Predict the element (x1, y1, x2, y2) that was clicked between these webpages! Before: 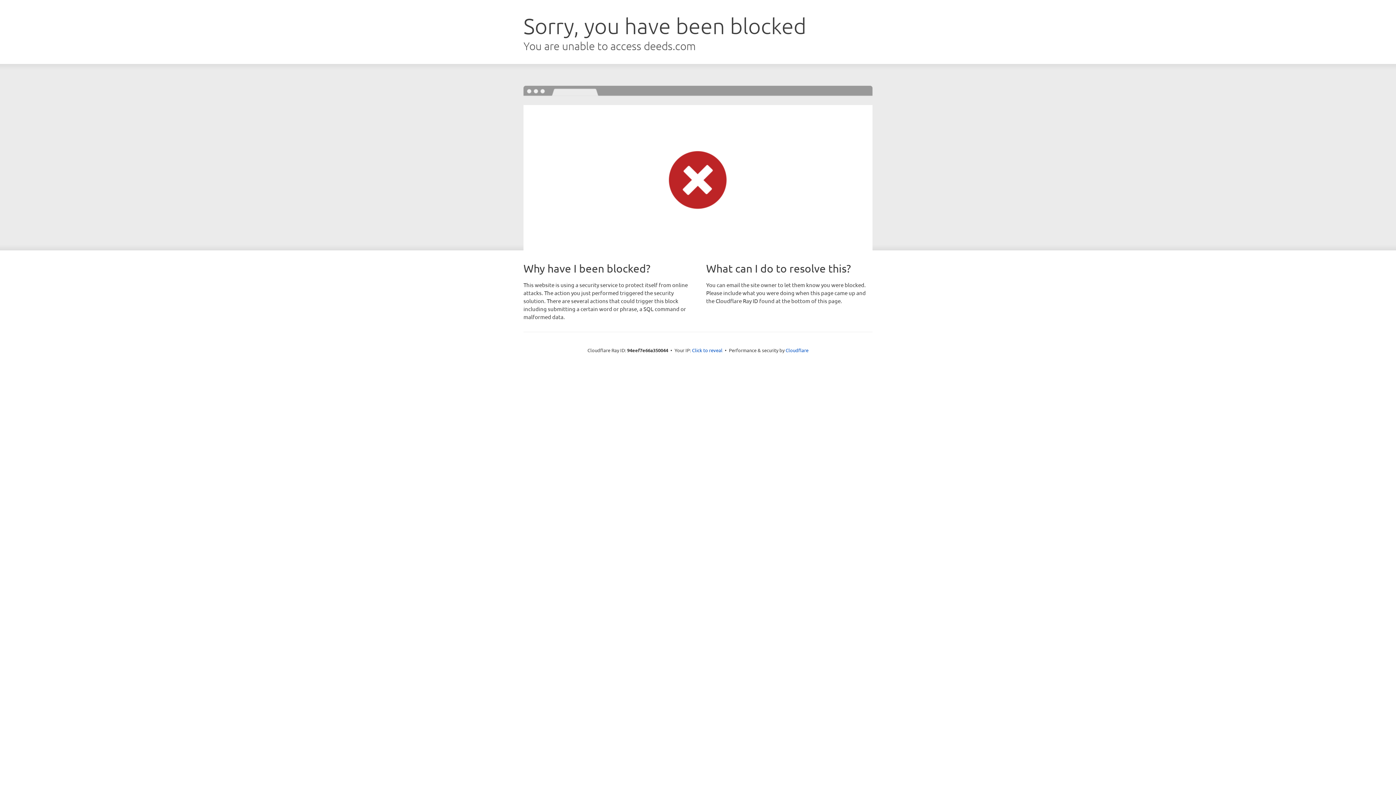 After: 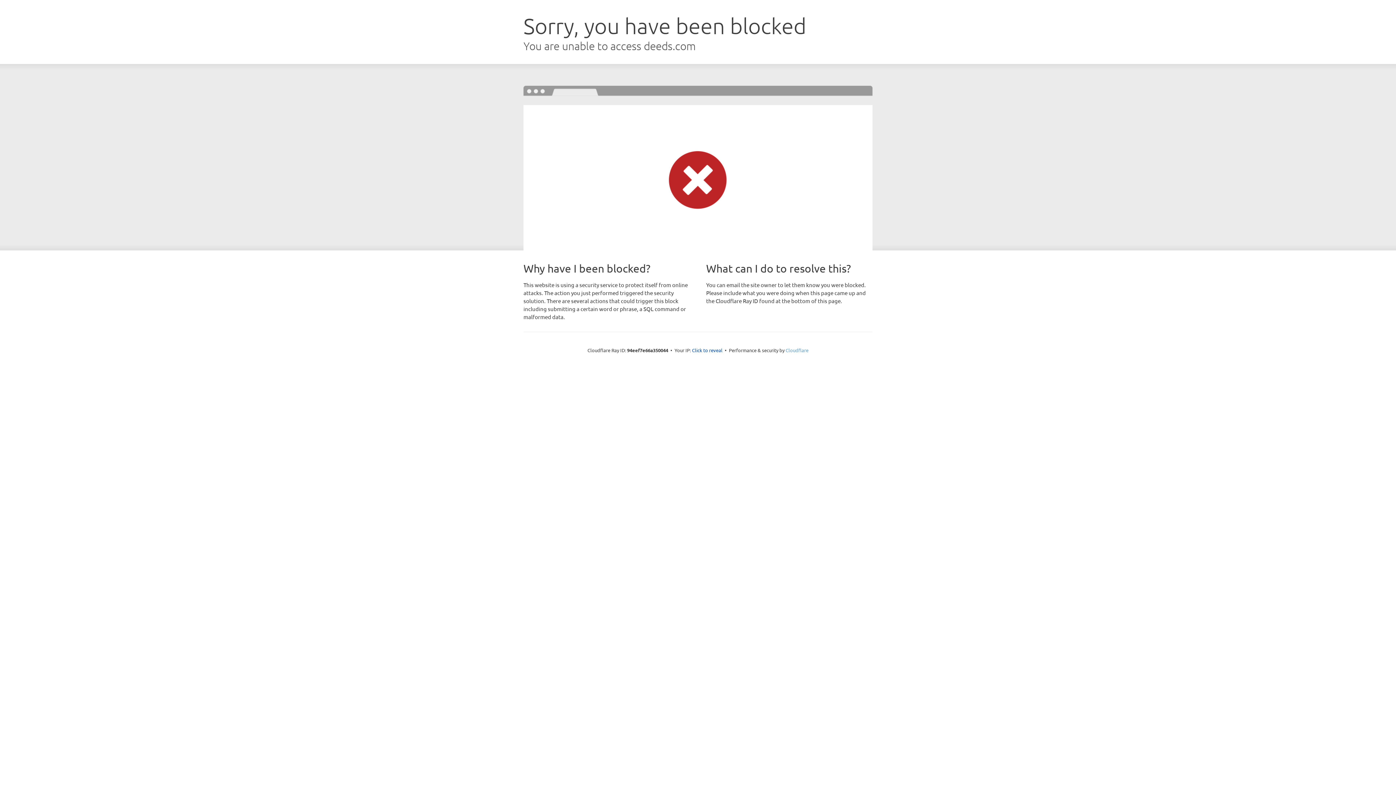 Action: label: Cloudflare bbox: (785, 347, 808, 353)